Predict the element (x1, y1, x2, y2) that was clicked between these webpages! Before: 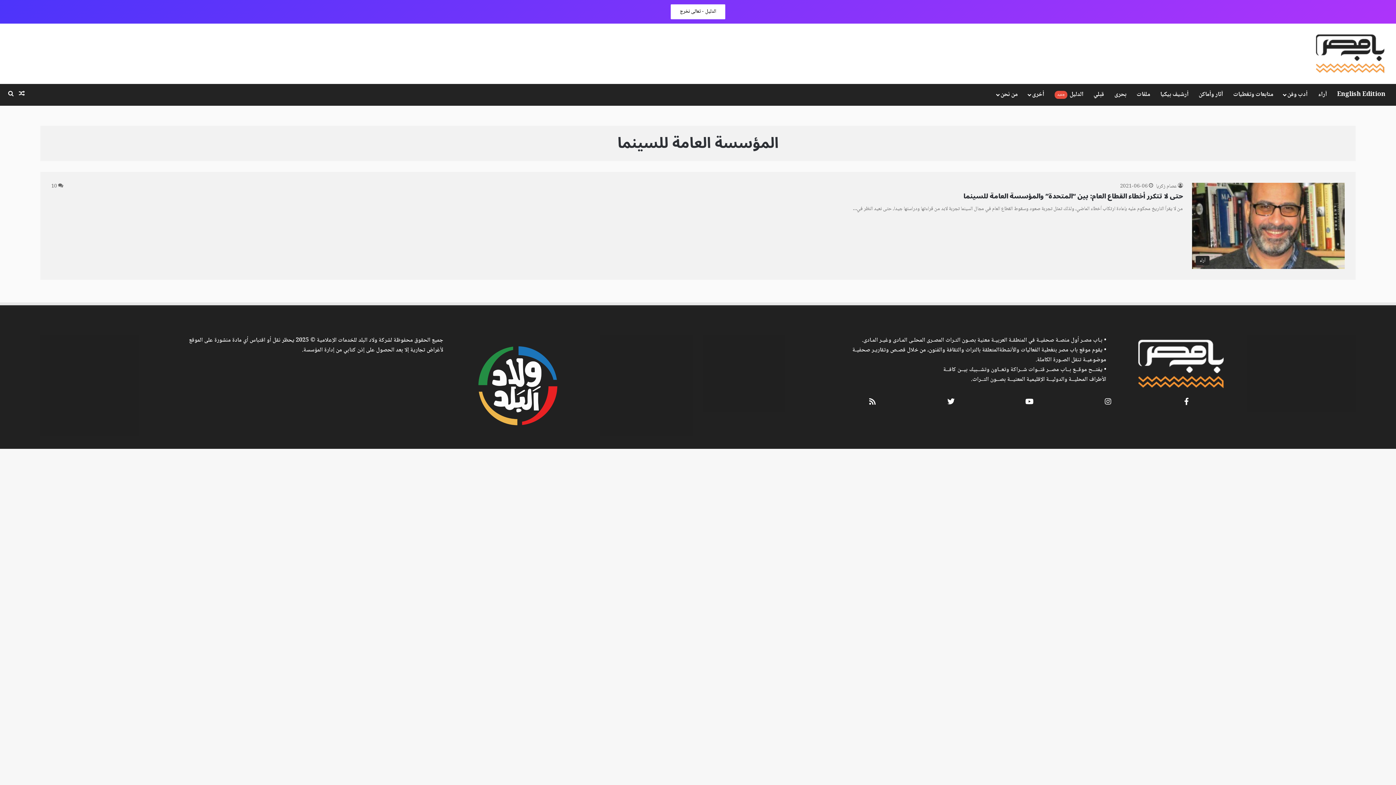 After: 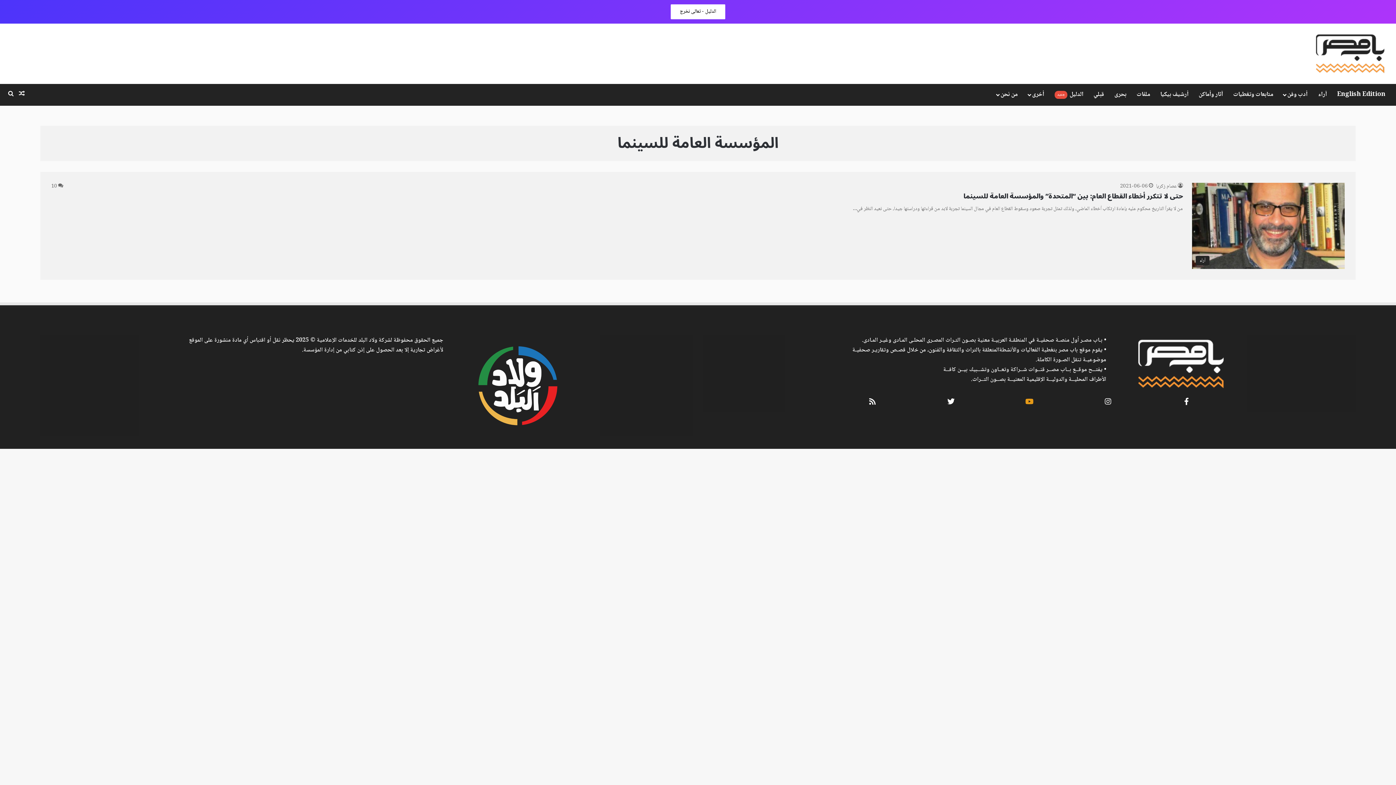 Action: bbox: (996, 398, 1063, 407)